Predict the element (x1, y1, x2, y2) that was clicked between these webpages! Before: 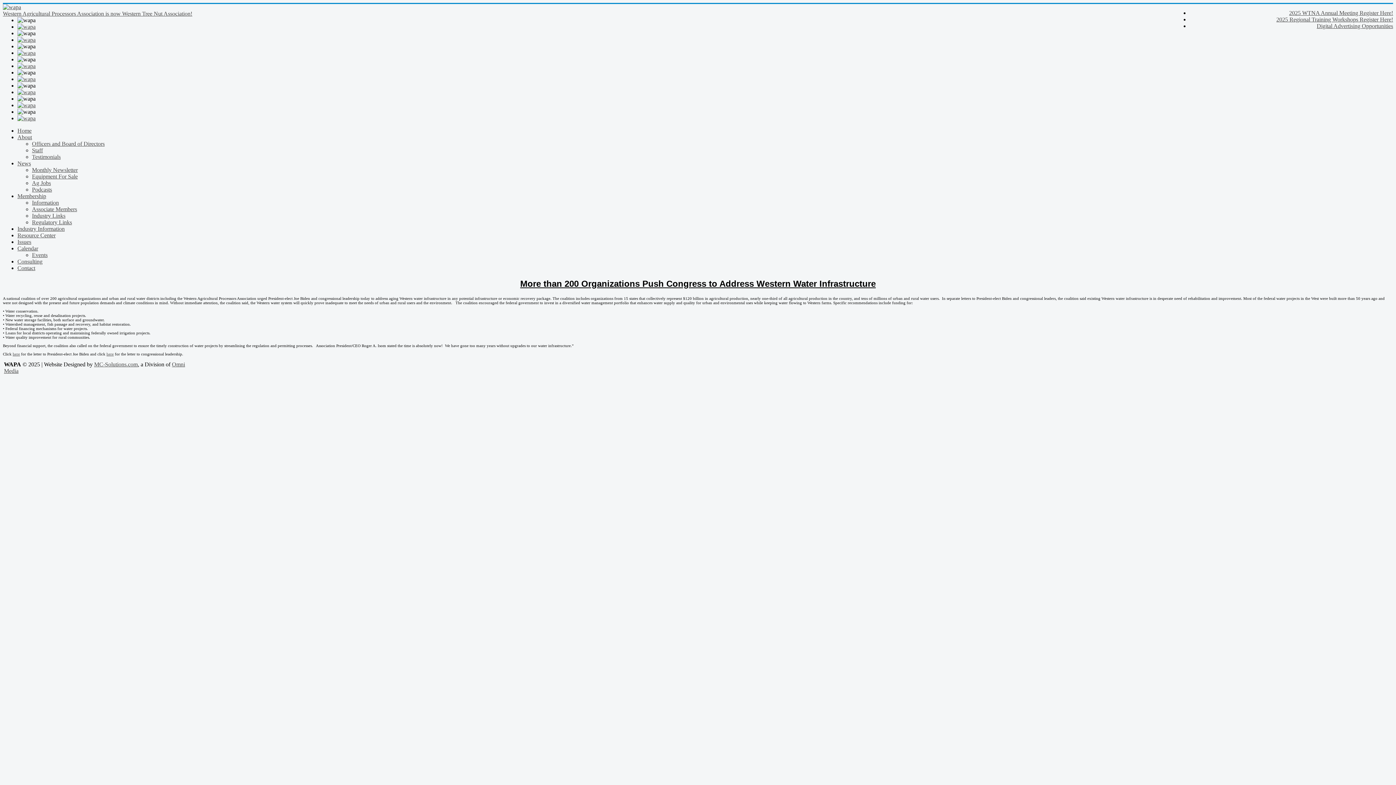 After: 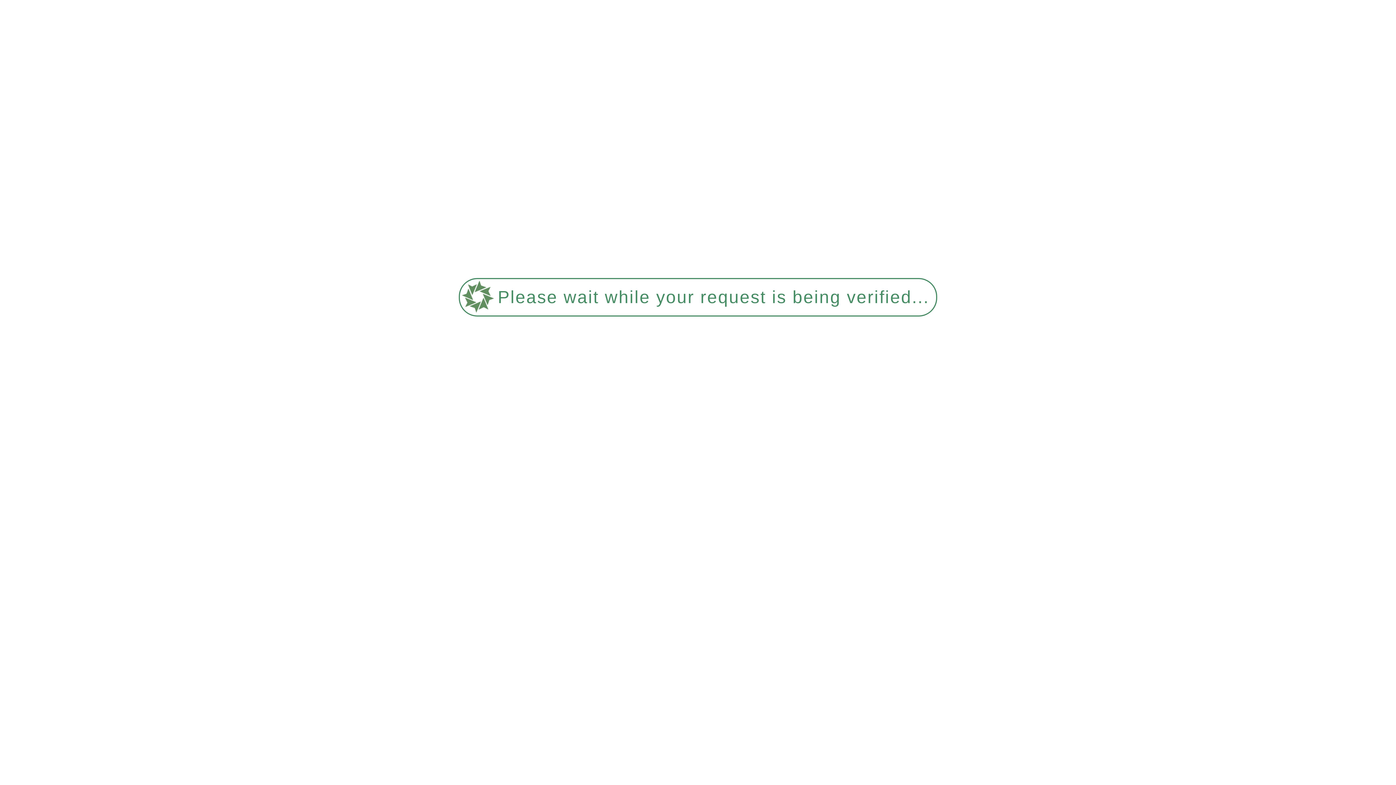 Action: label: Monthly Newsletter bbox: (32, 166, 77, 173)